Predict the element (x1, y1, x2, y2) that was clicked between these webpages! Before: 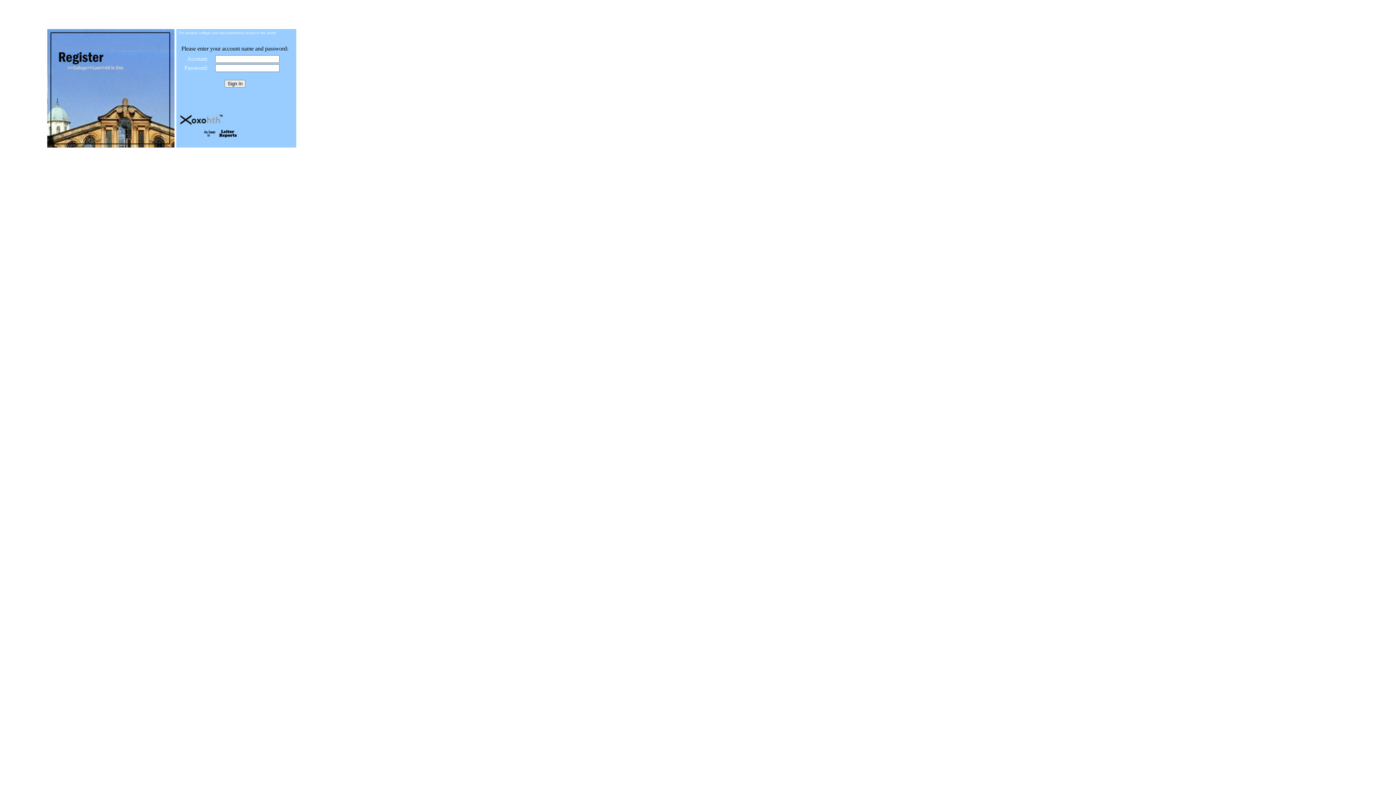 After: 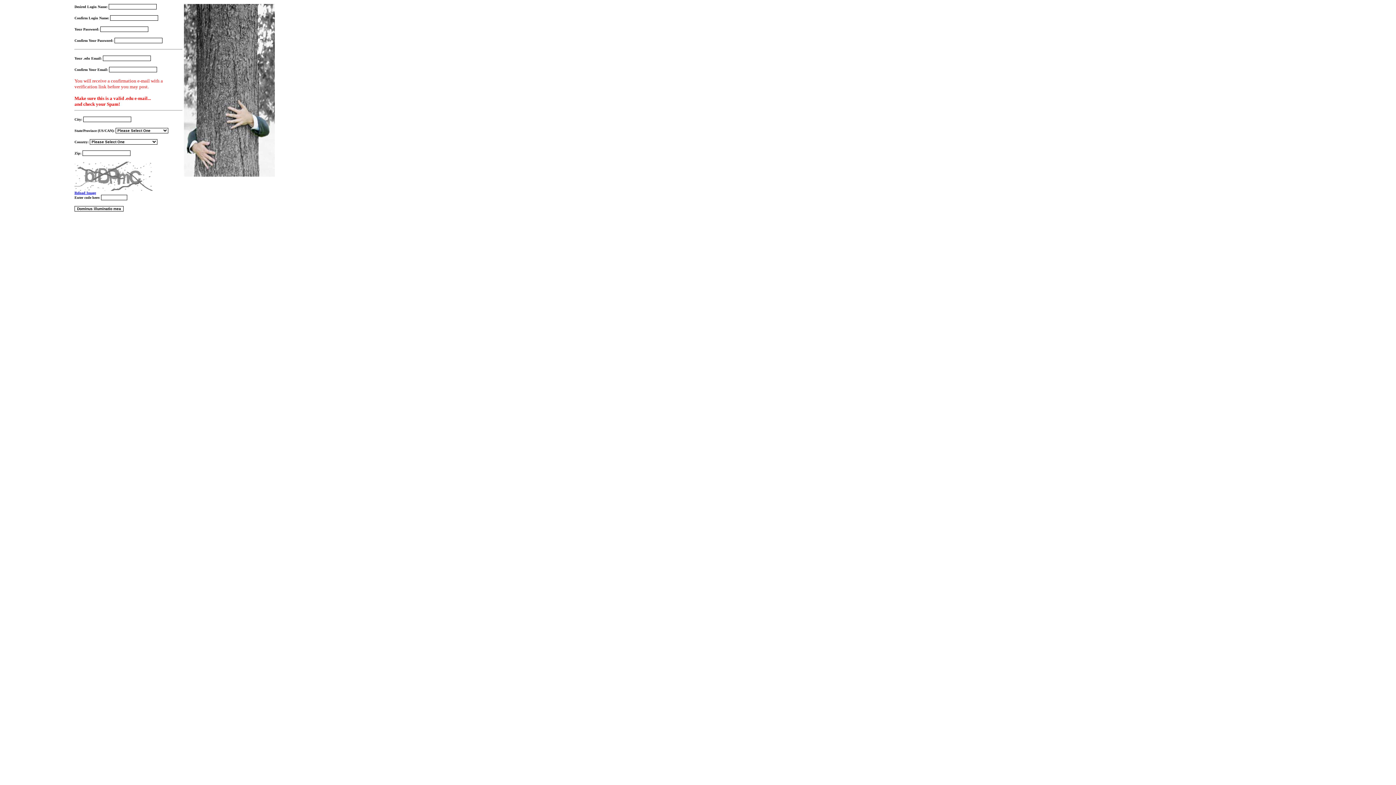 Action: bbox: (47, 142, 174, 148)